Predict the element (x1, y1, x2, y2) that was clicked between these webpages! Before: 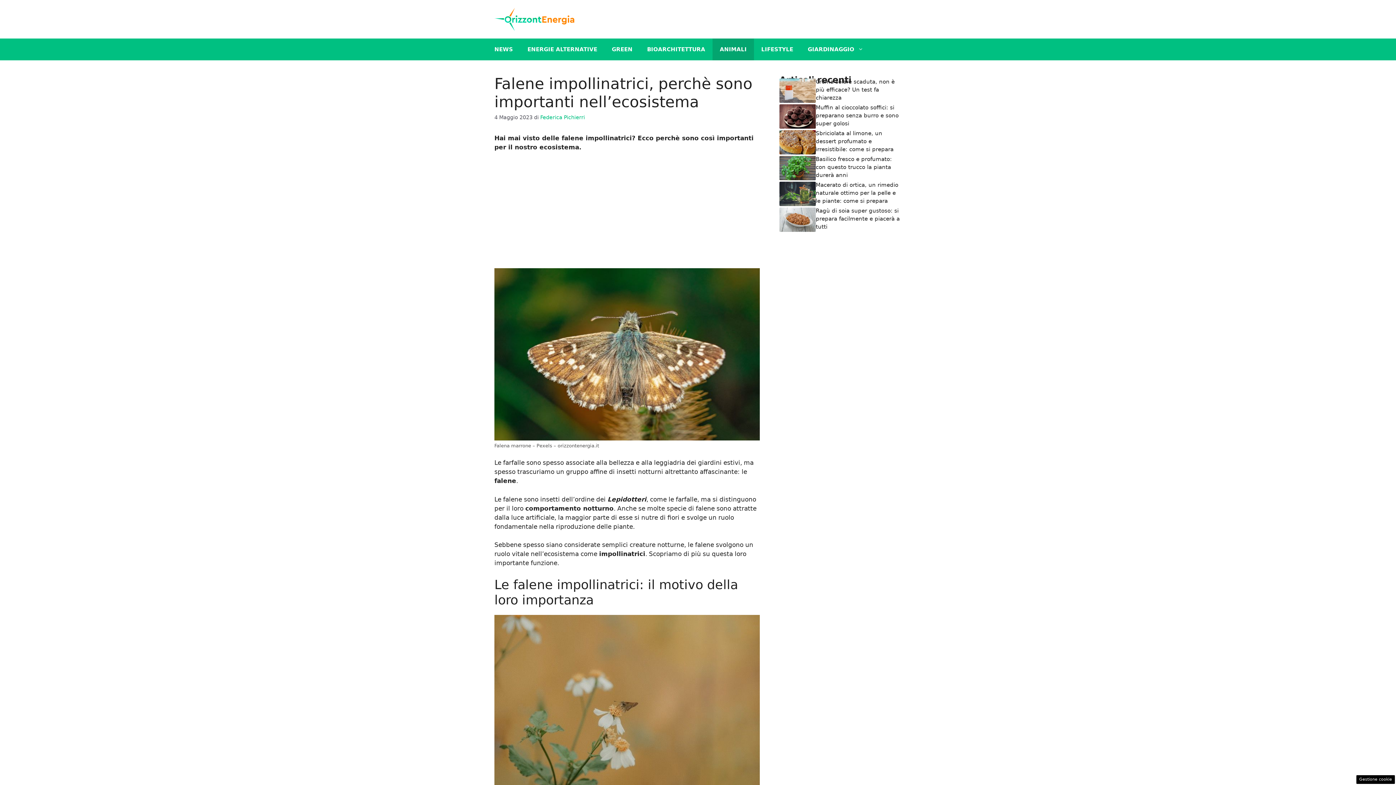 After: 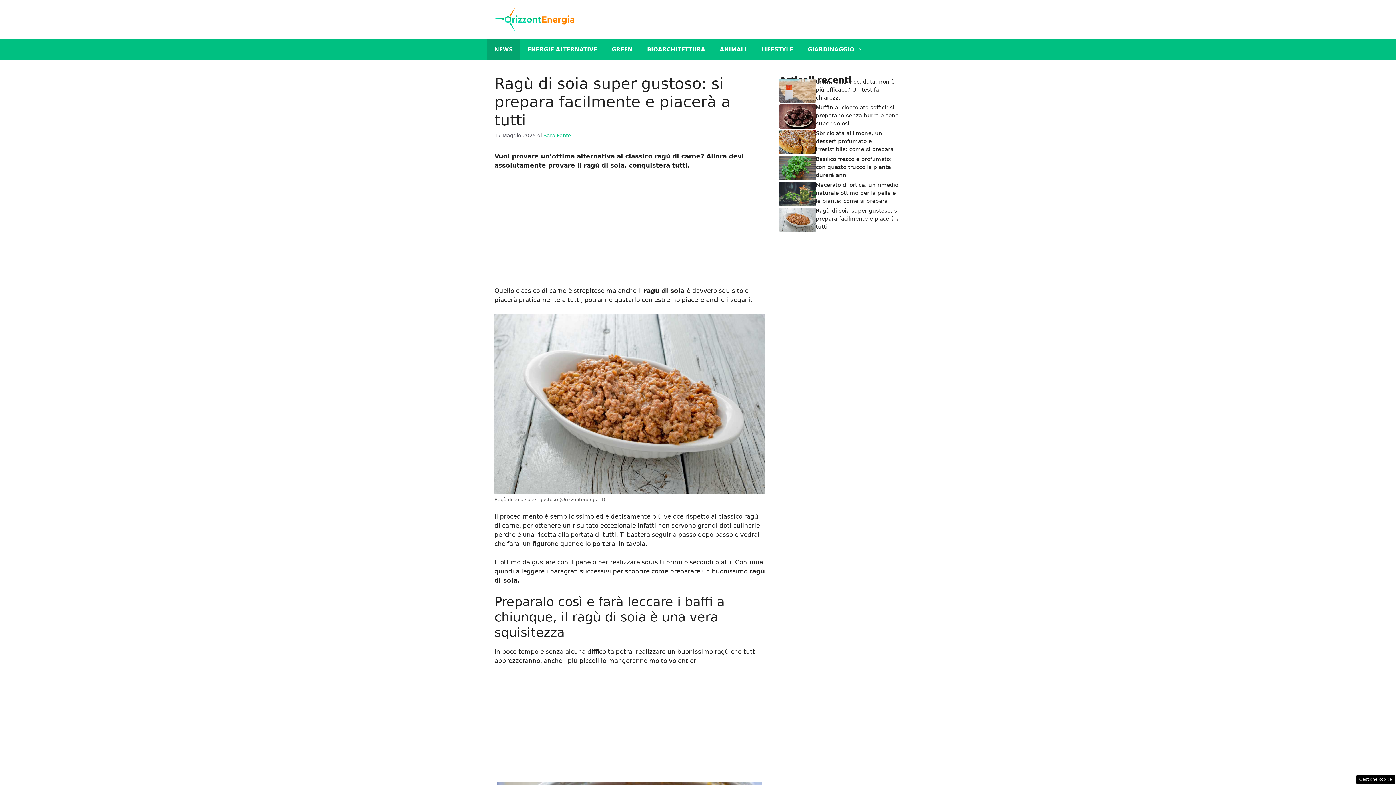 Action: bbox: (779, 215, 816, 222)